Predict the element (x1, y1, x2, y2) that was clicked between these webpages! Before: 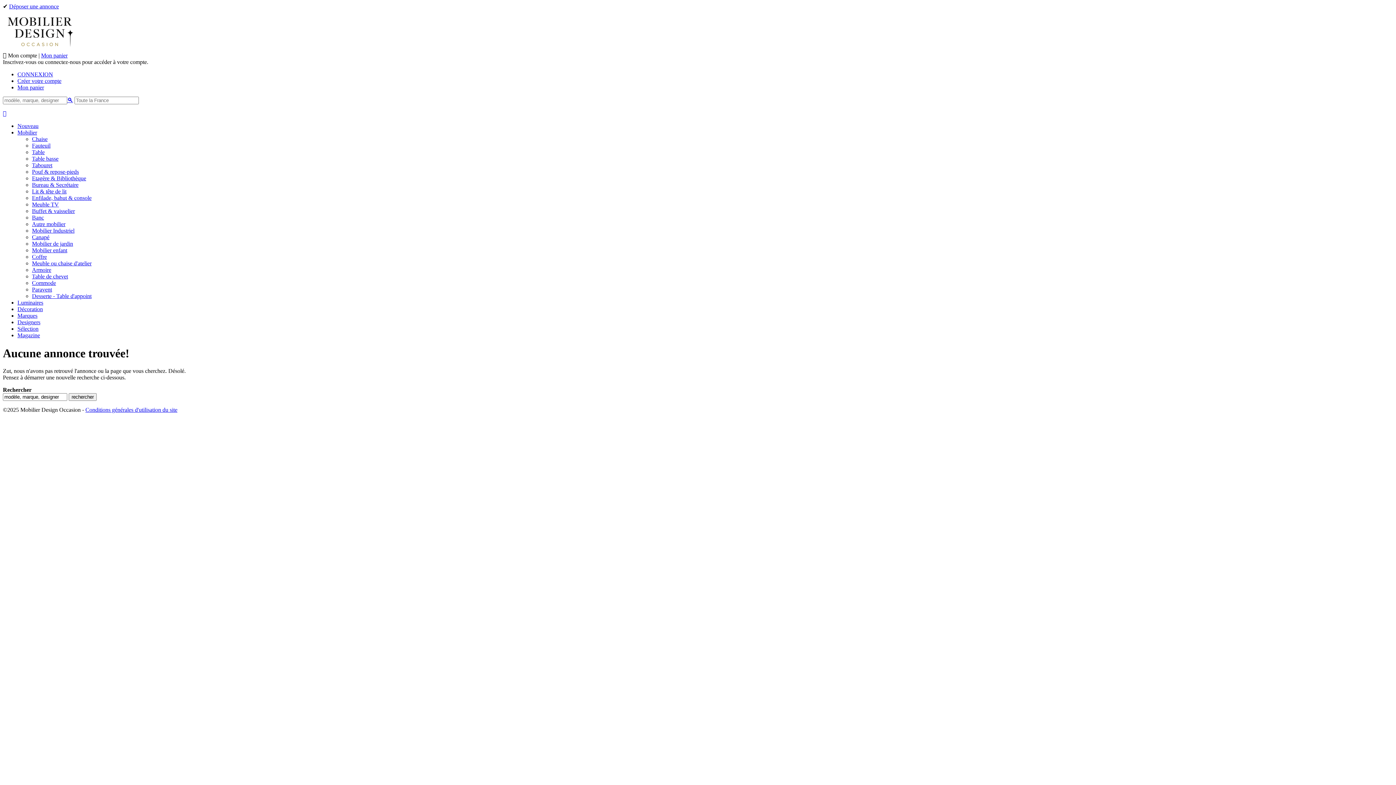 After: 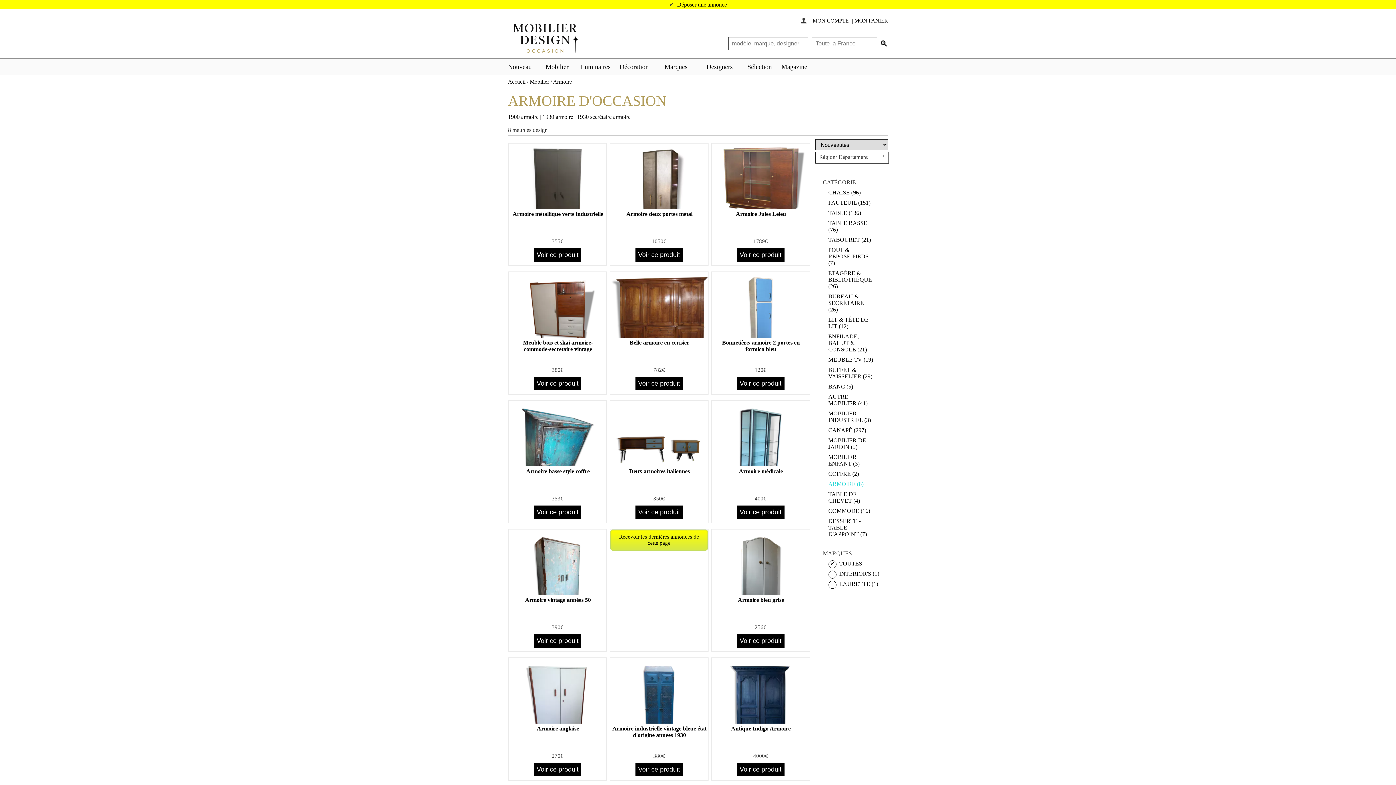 Action: bbox: (32, 267, 51, 273) label: Armoire